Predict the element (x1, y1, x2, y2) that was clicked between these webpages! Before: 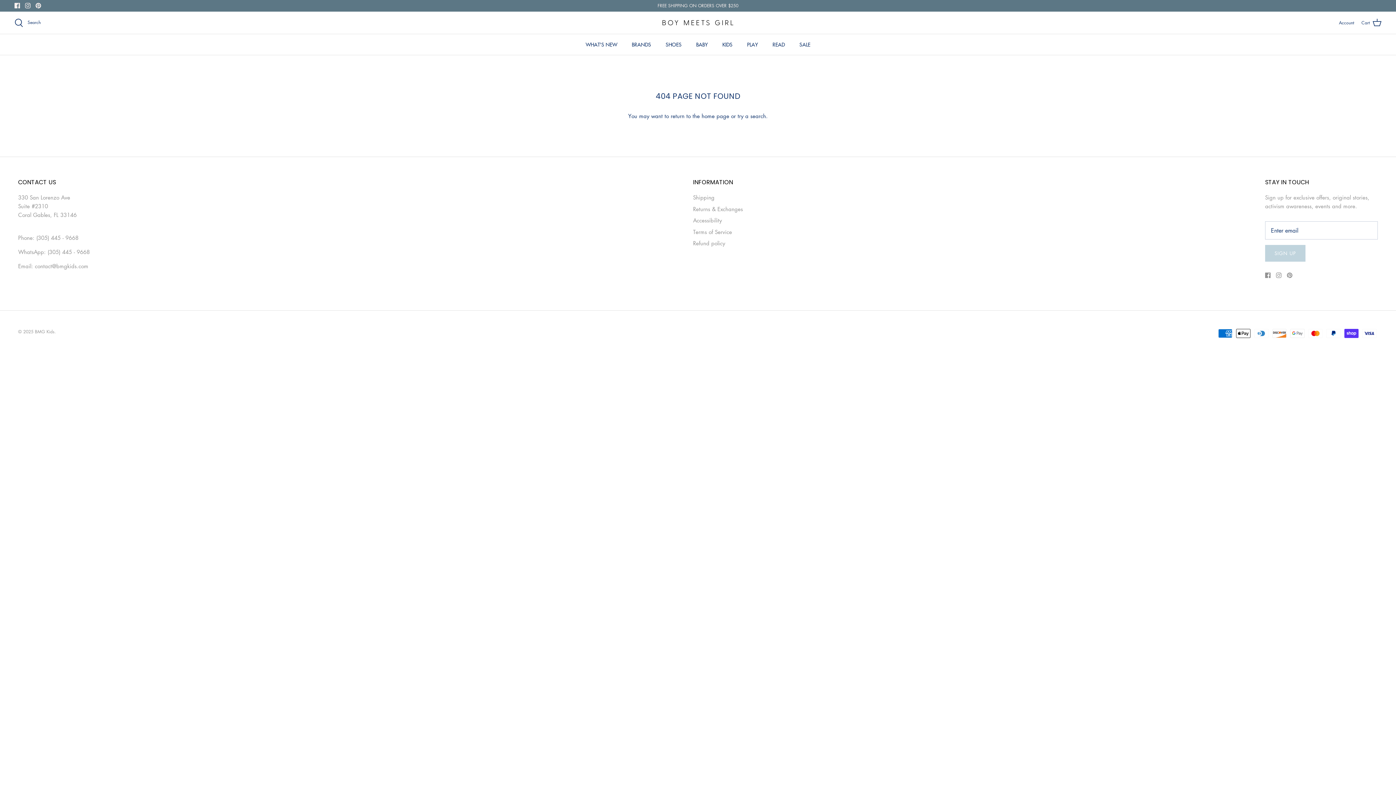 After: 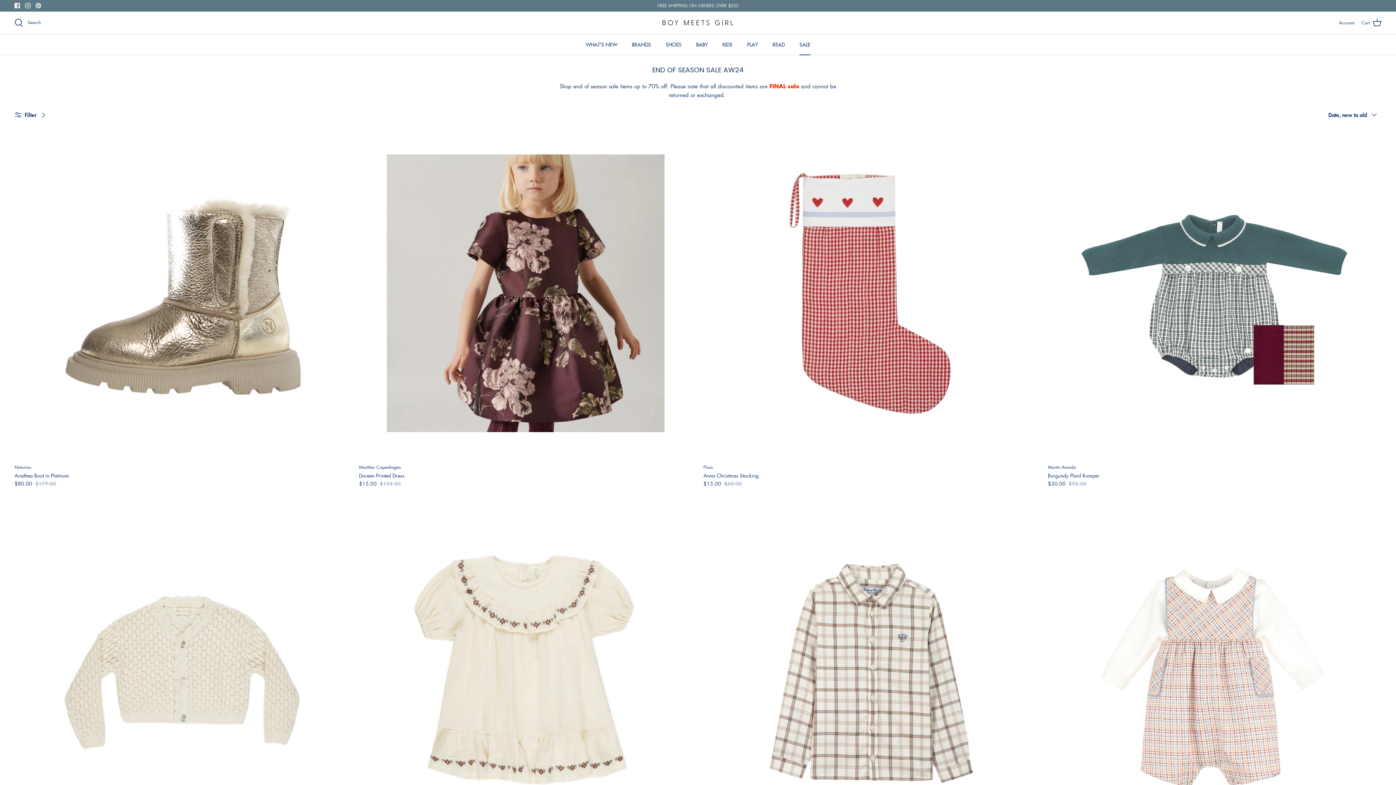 Action: label: SALE bbox: (793, 34, 817, 54)